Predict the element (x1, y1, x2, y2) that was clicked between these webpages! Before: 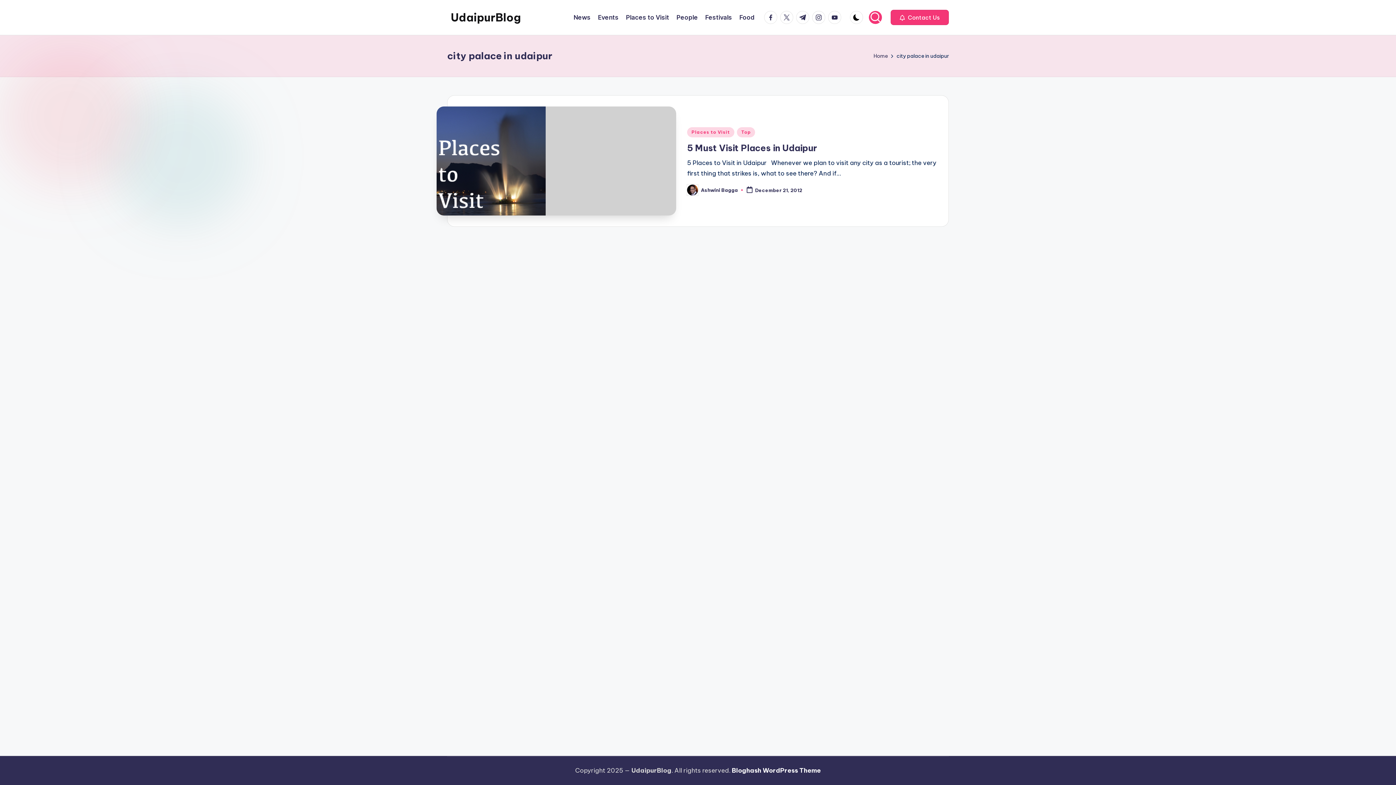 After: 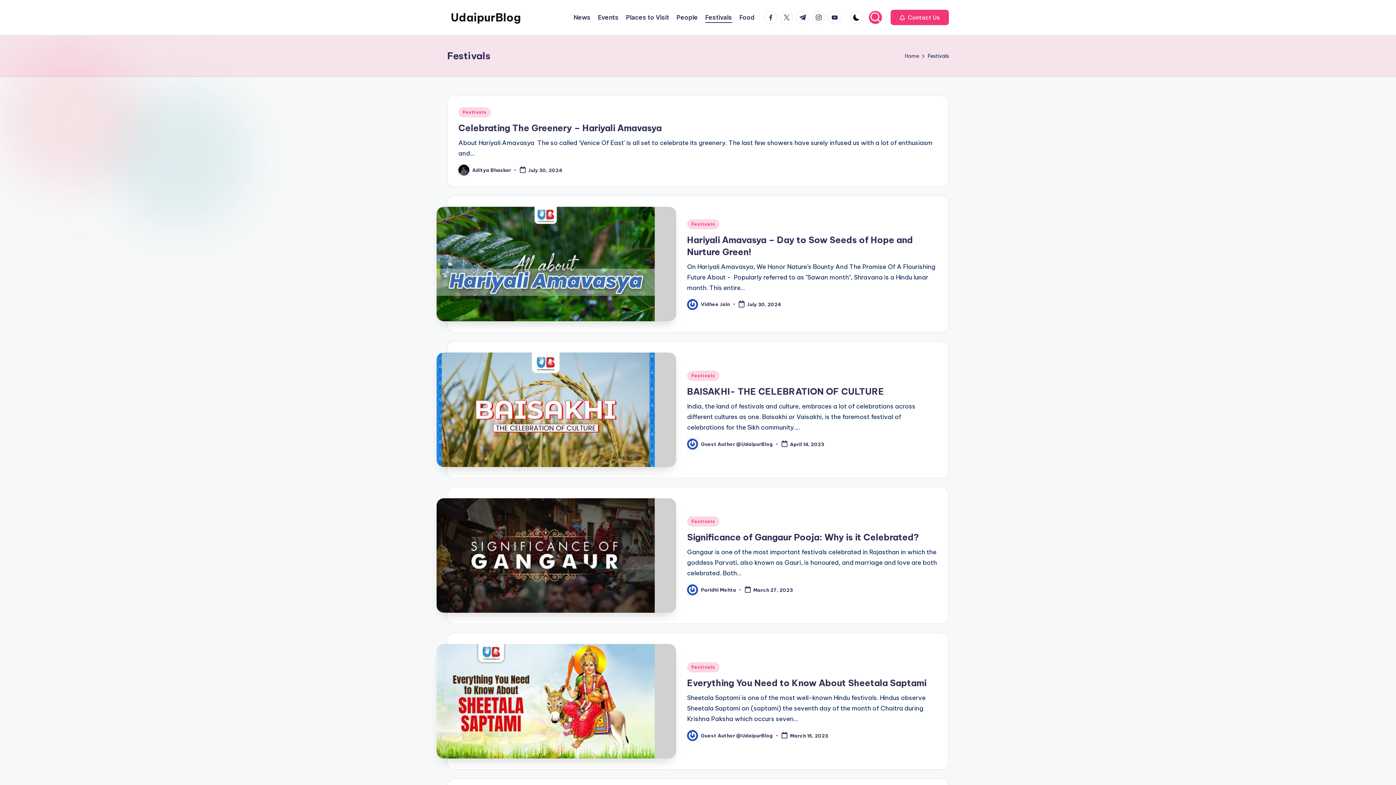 Action: bbox: (705, 12, 732, 22) label: Festivals